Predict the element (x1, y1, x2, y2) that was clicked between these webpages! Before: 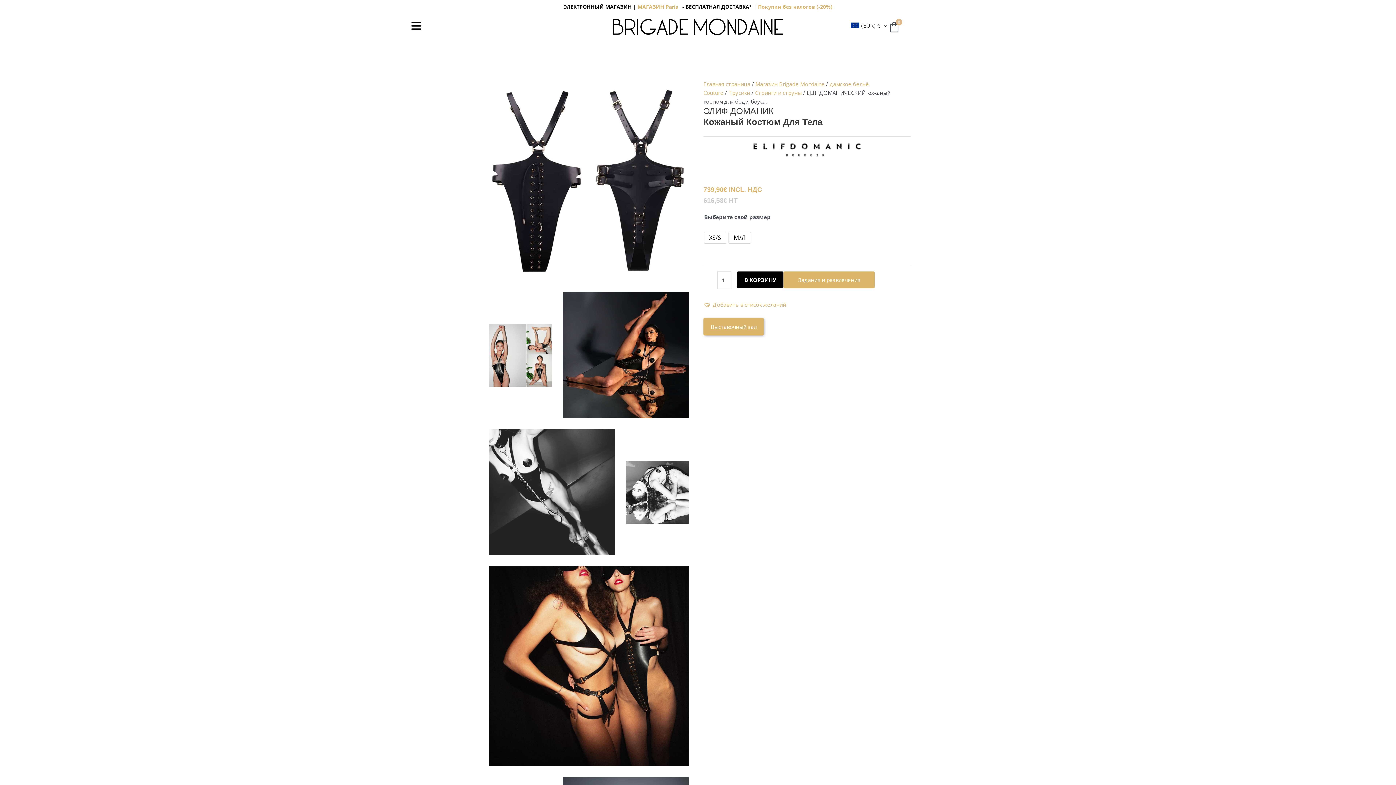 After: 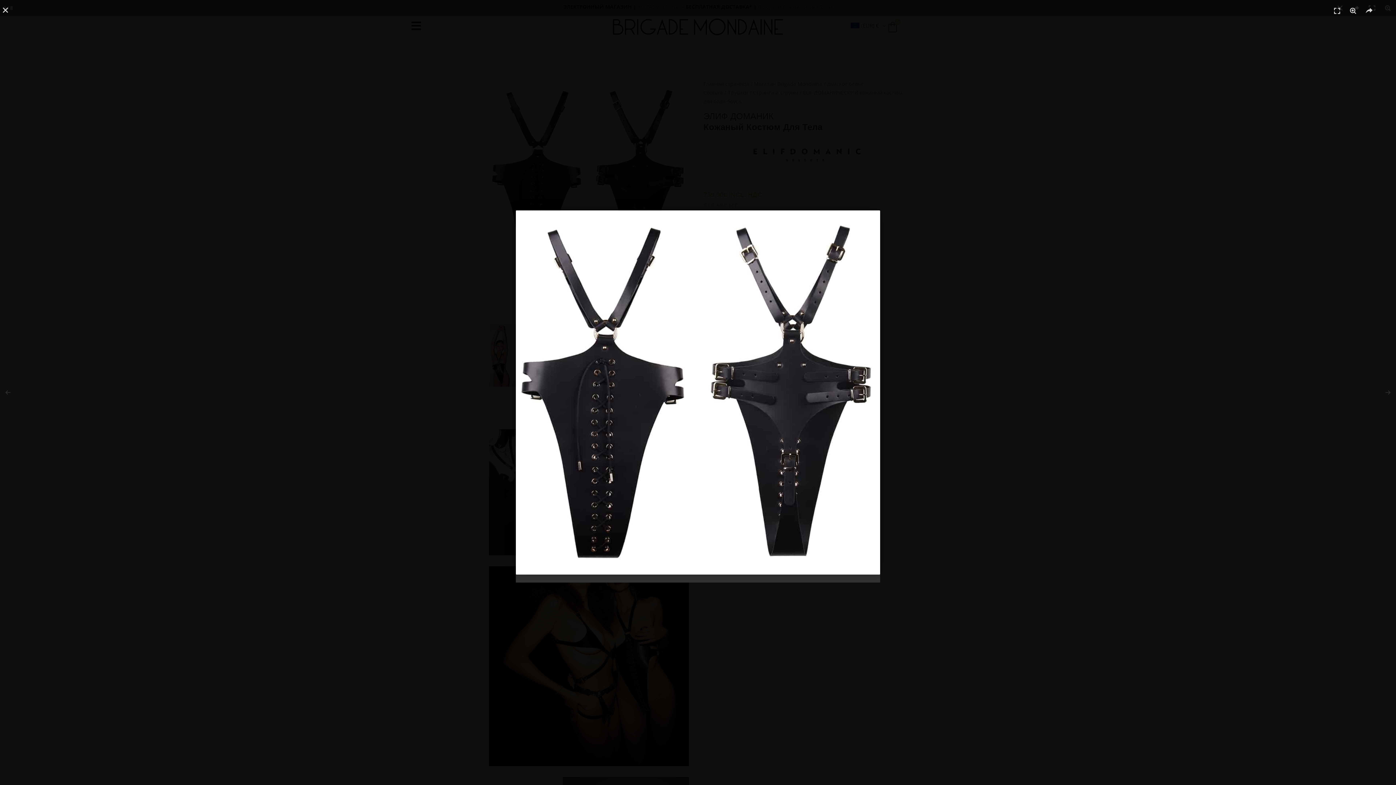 Action: bbox: (489, 81, 689, 281)